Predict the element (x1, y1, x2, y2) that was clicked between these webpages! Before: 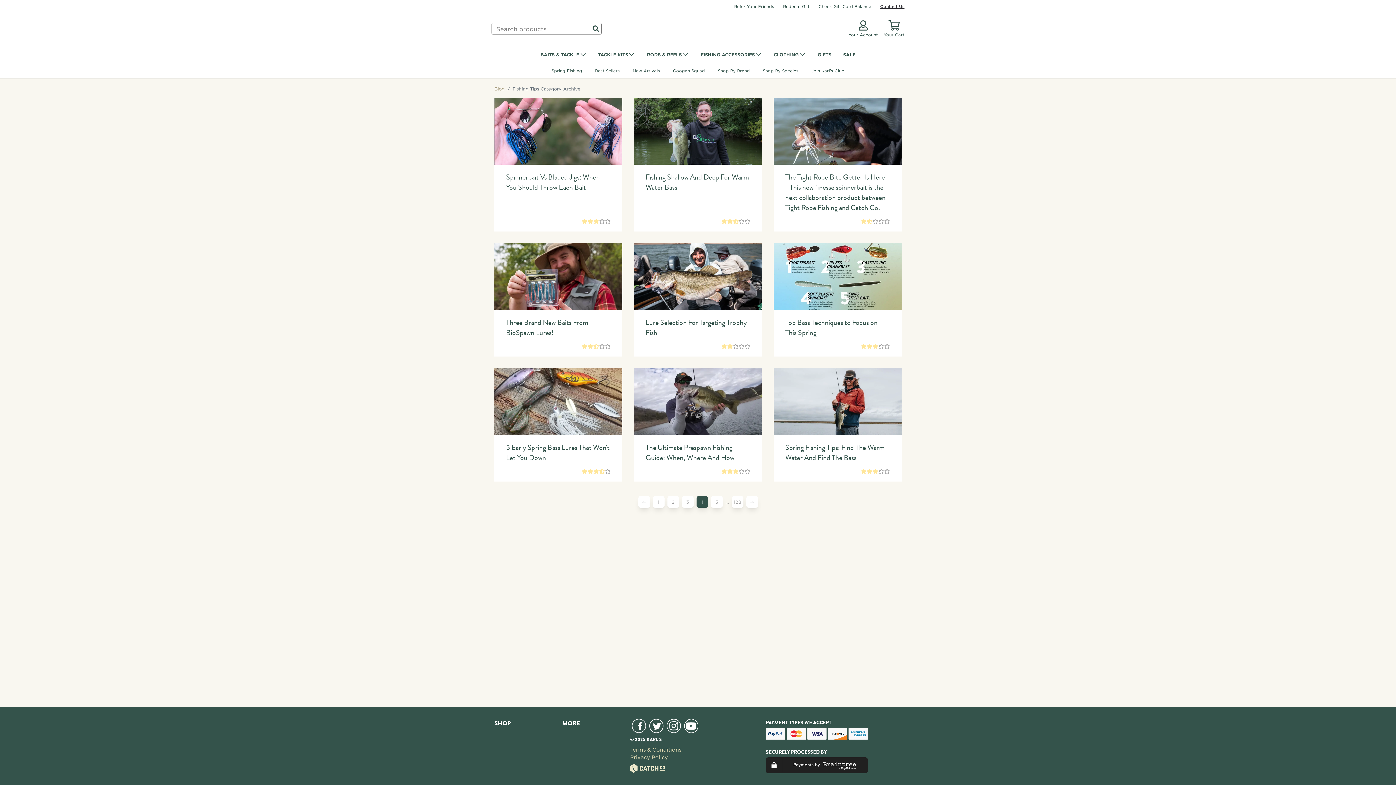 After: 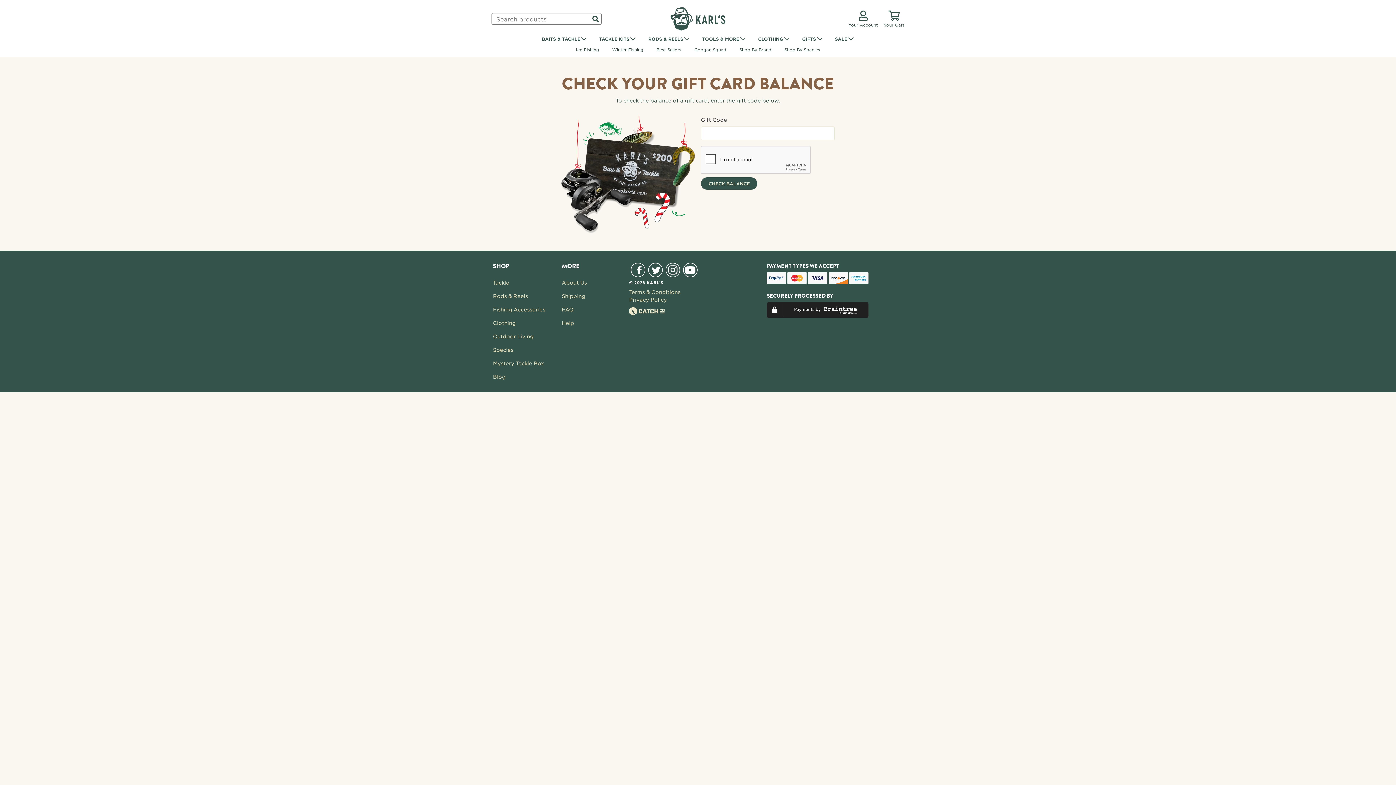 Action: bbox: (818, 3, 871, 9) label: Check Gift Card Balance